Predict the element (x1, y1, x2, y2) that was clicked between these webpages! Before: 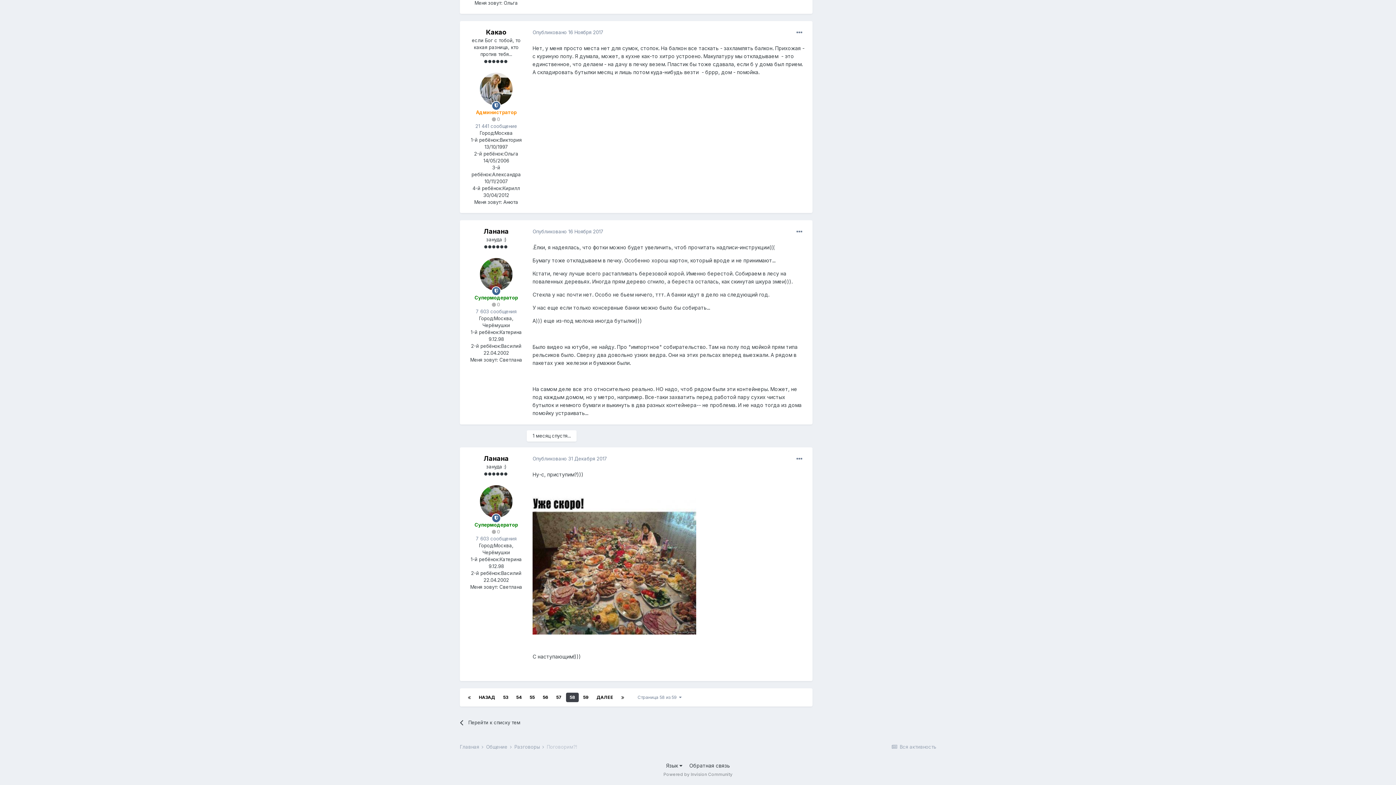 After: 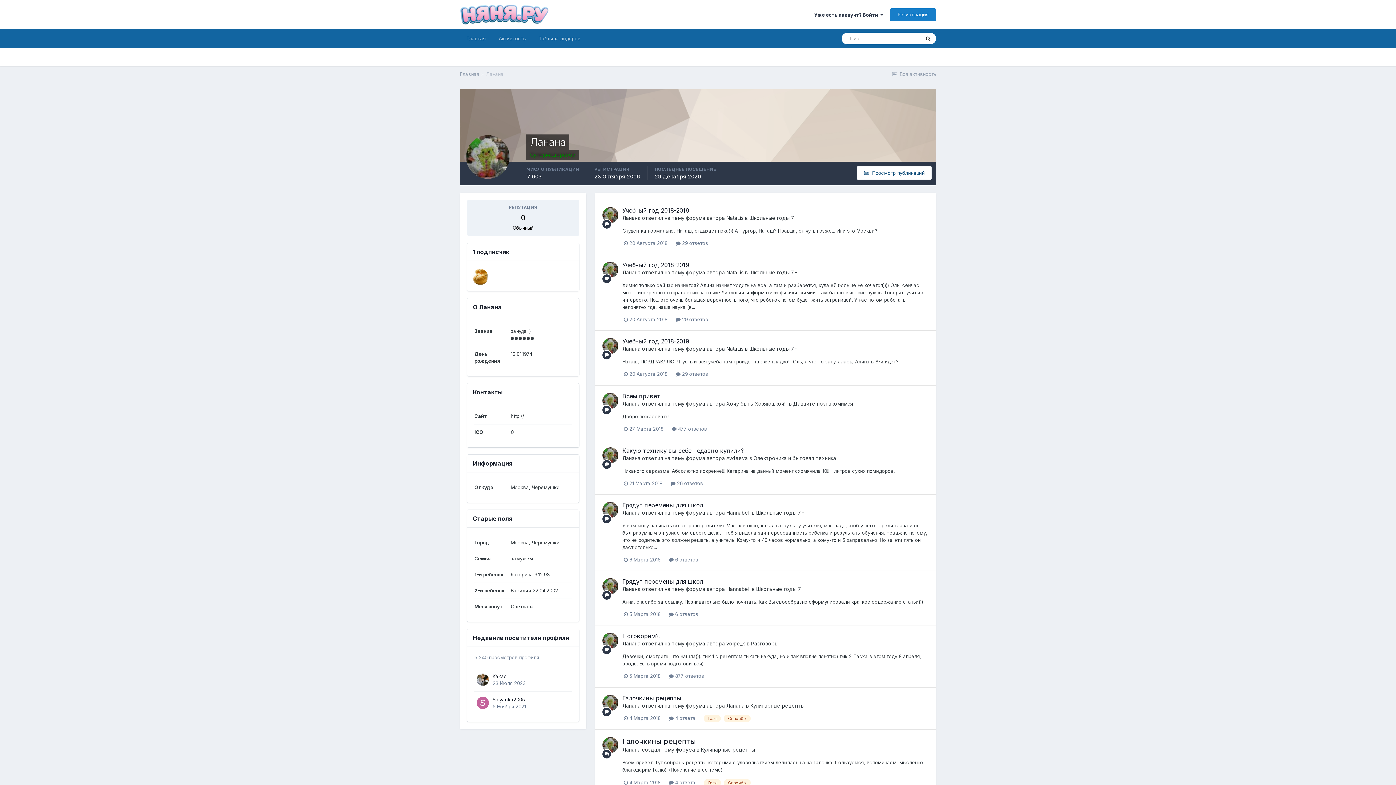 Action: bbox: (483, 227, 508, 235) label: Ланана